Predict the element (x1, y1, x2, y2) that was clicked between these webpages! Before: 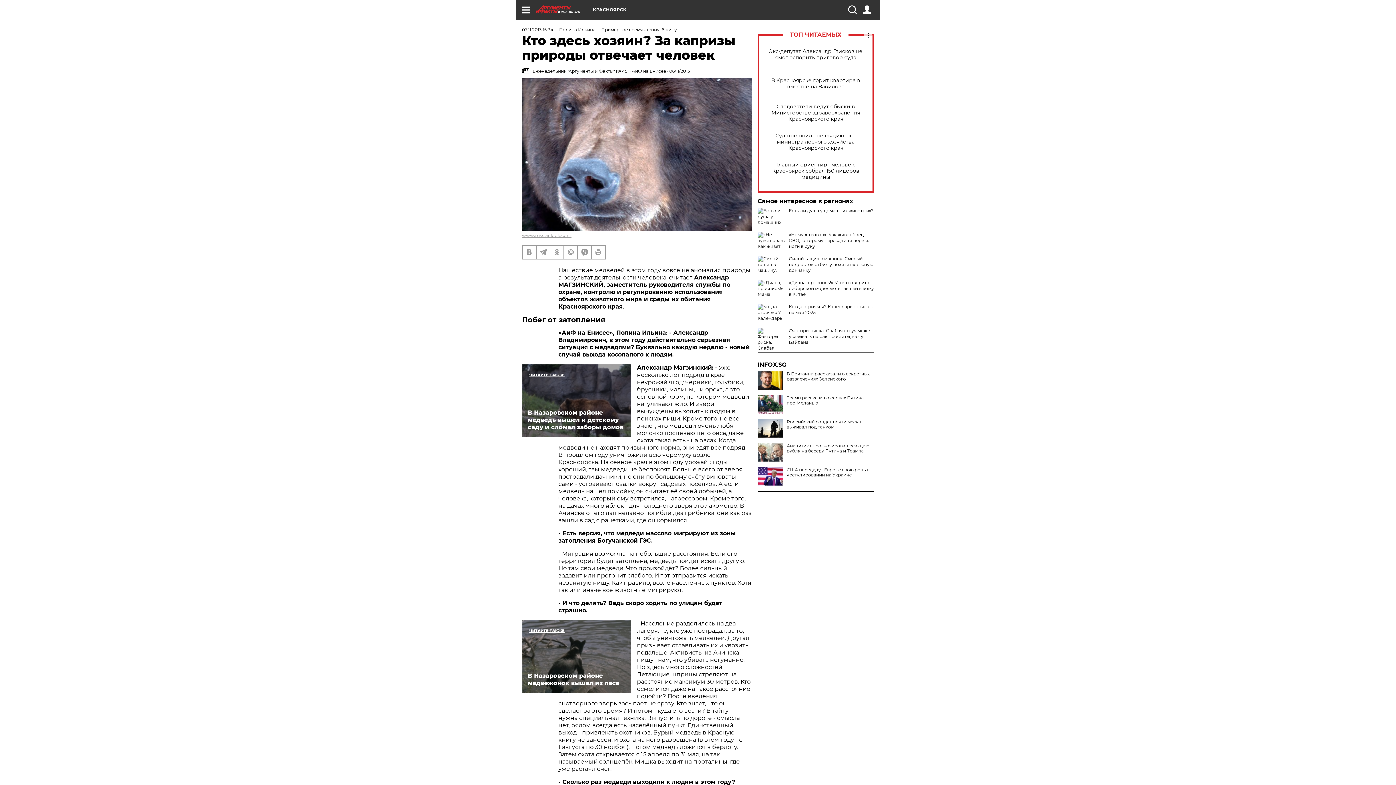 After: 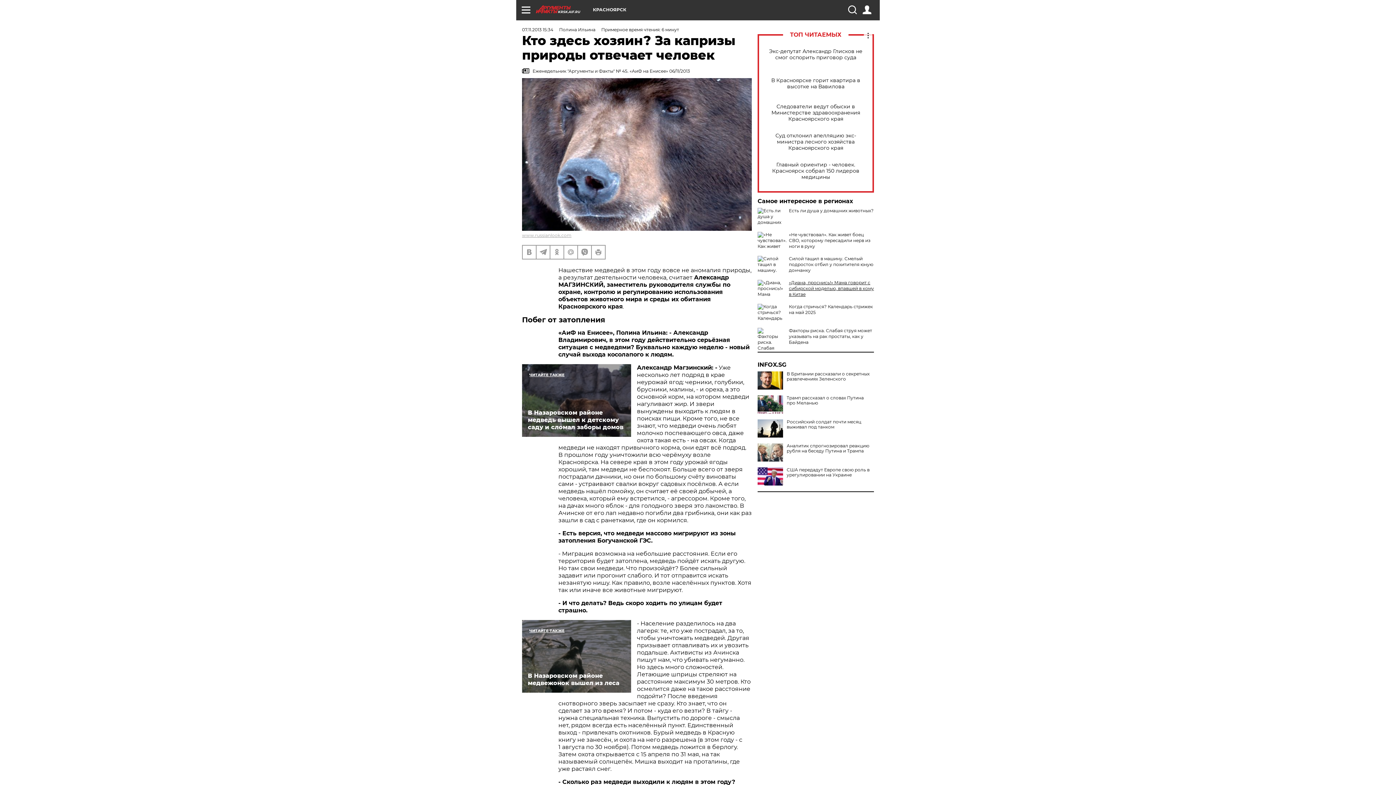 Action: label: «Диана, проснись!» Мама говорит с сибирской моделью, впавшей в кому в Китае bbox: (789, 280, 874, 297)